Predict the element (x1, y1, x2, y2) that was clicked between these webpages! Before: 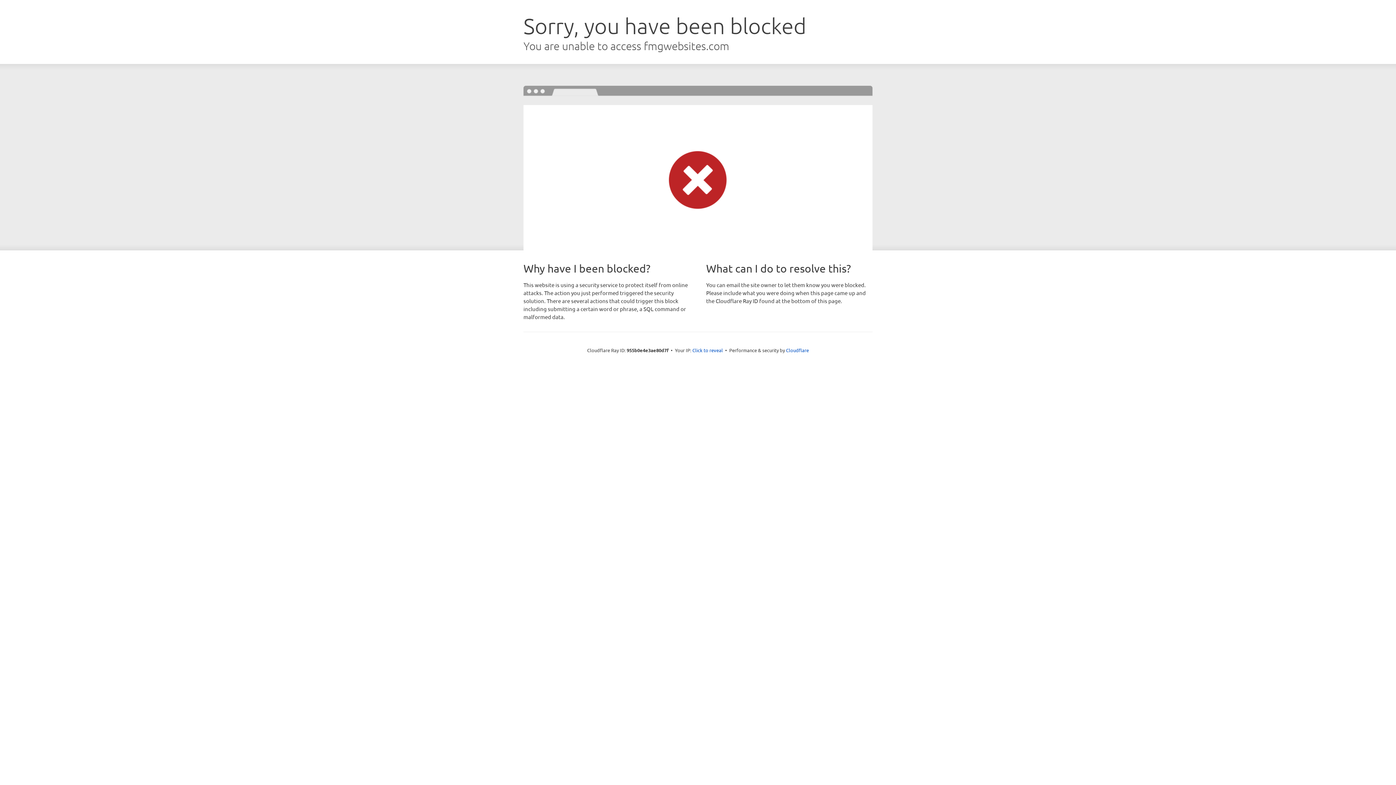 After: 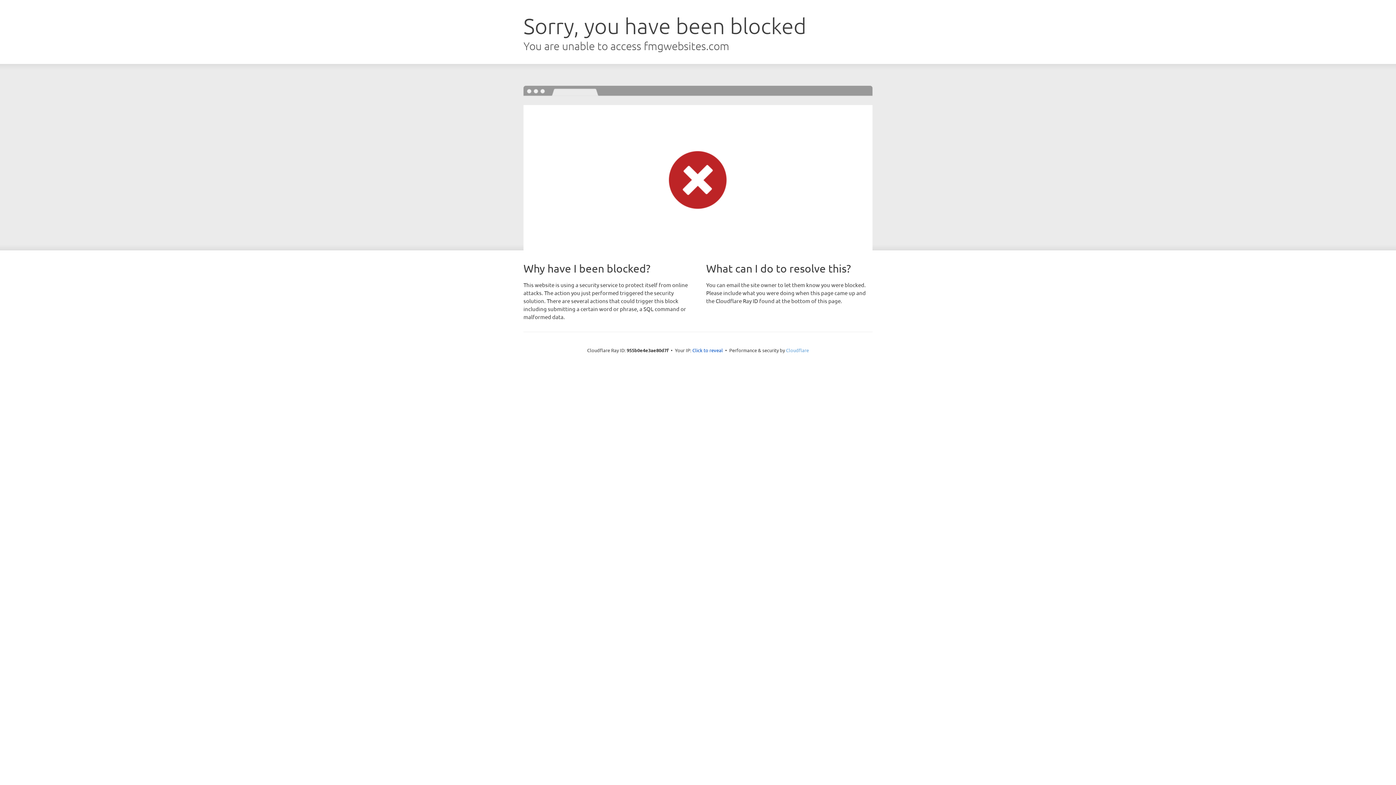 Action: bbox: (786, 347, 809, 353) label: Cloudflare